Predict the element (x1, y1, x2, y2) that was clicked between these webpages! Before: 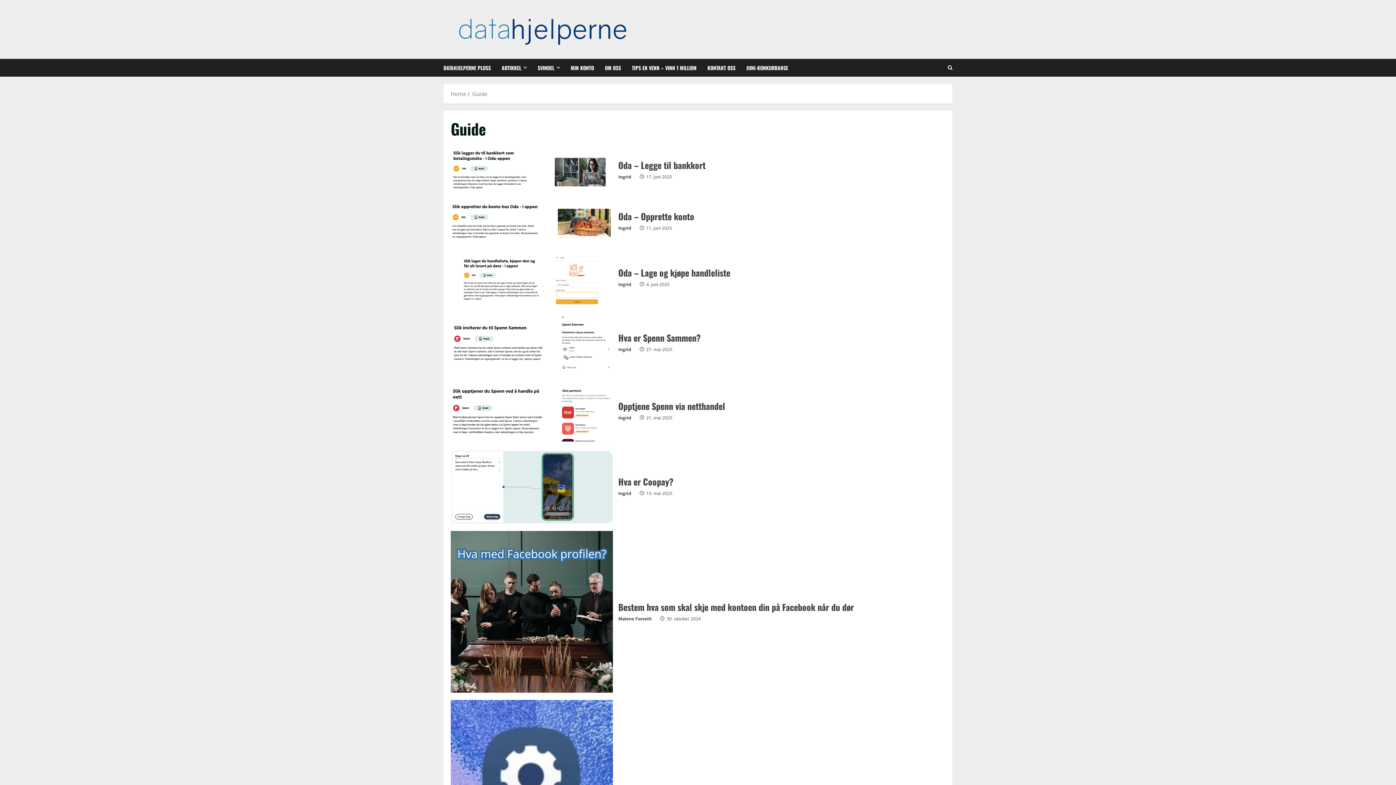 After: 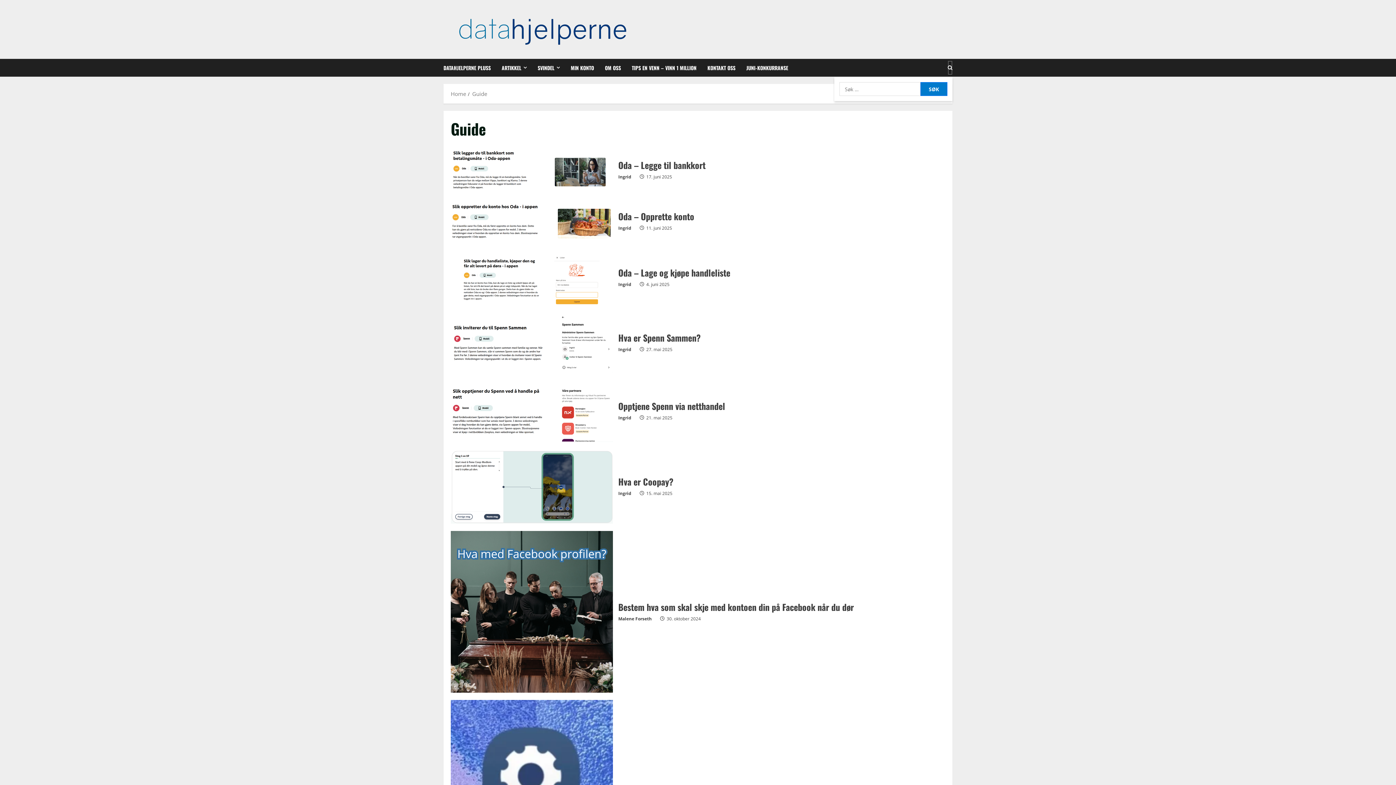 Action: bbox: (948, 60, 952, 74) label: Open search form